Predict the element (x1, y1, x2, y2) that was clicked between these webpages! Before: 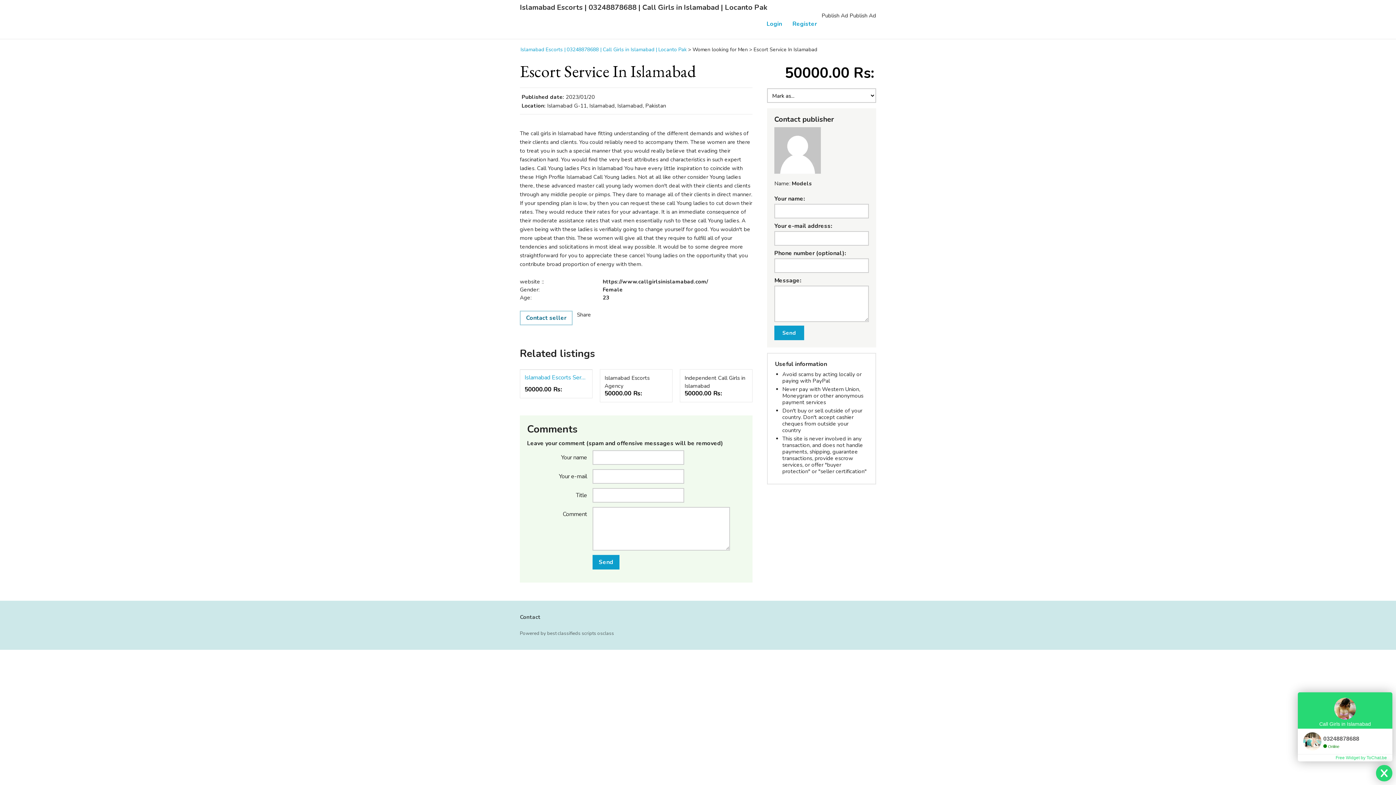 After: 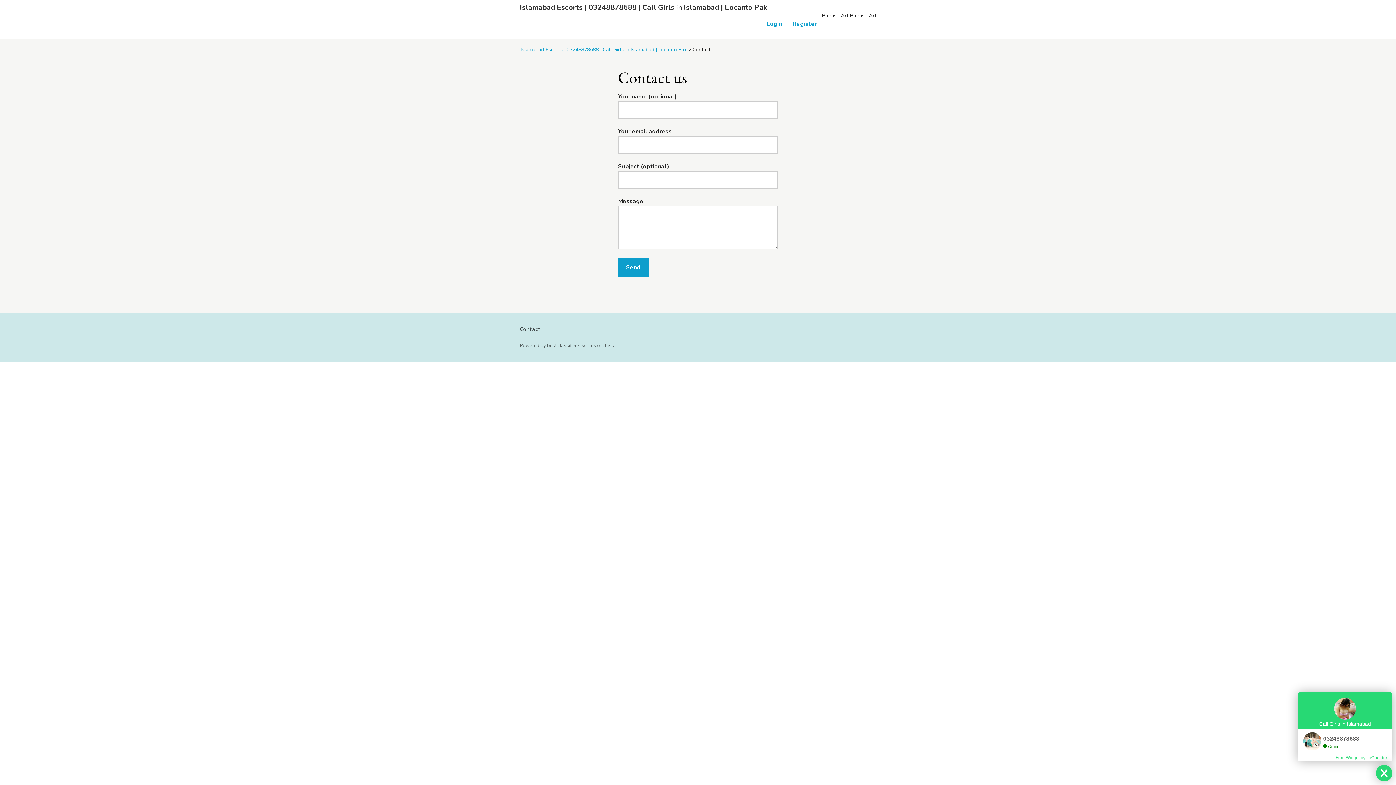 Action: bbox: (520, 613, 540, 621) label: Contact